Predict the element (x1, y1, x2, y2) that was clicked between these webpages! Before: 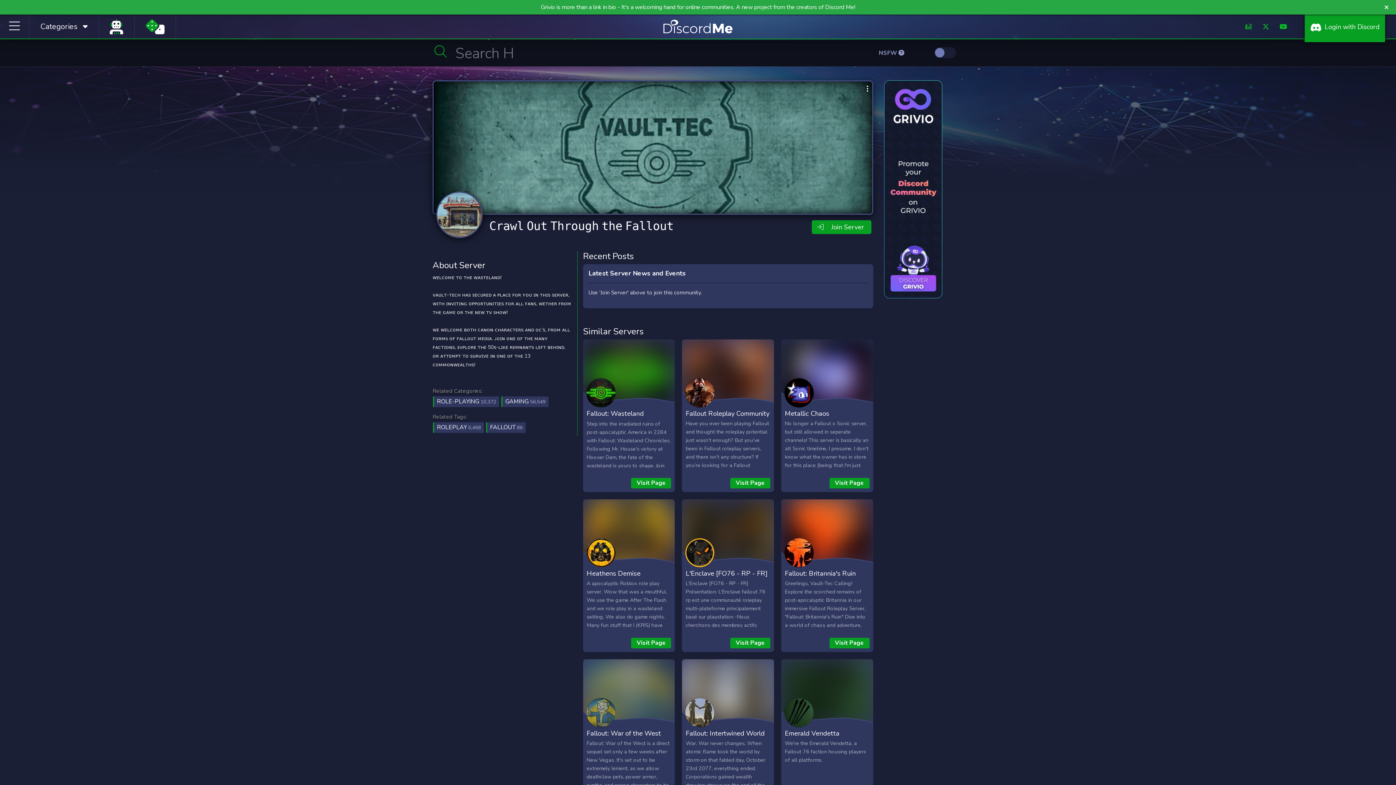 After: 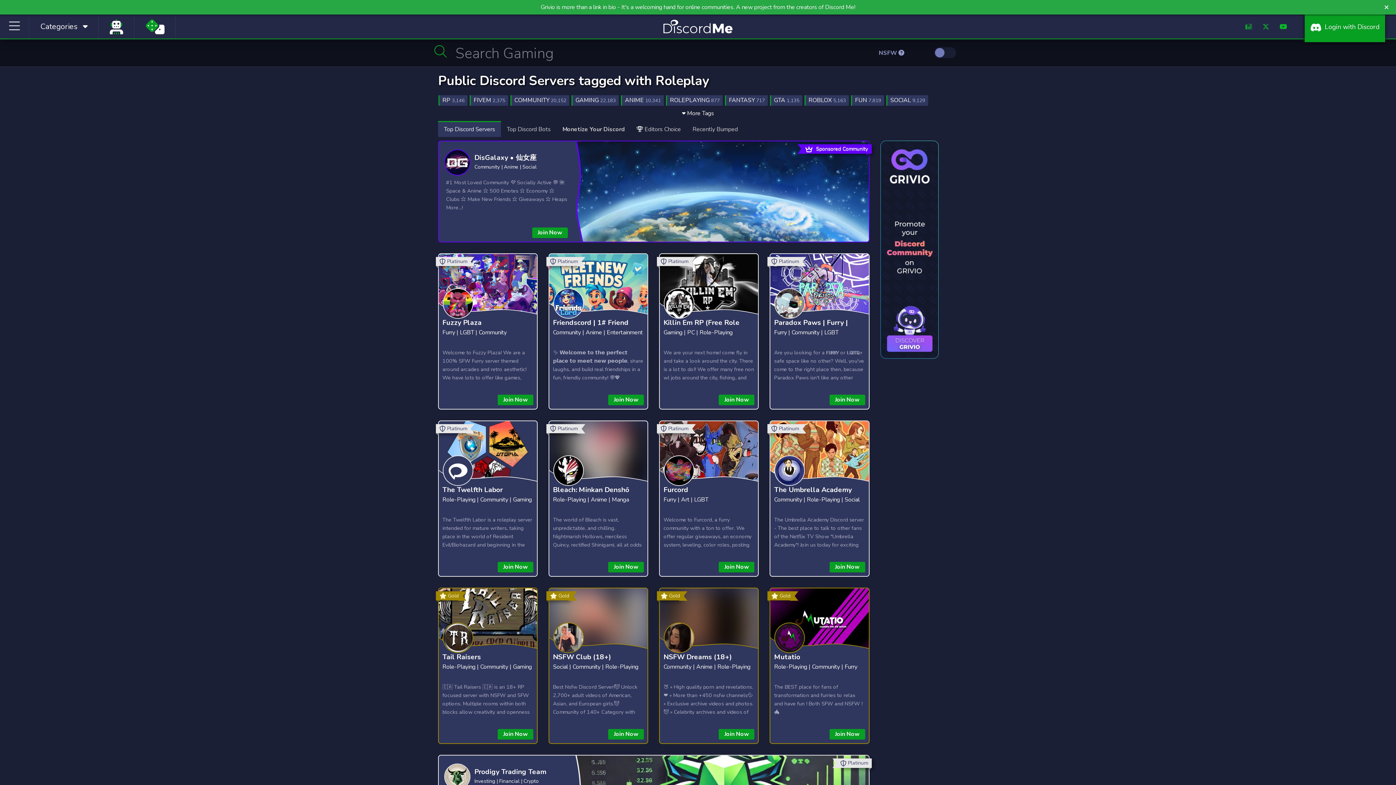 Action: label: ROLEPLAY 6,468 bbox: (433, 422, 484, 433)